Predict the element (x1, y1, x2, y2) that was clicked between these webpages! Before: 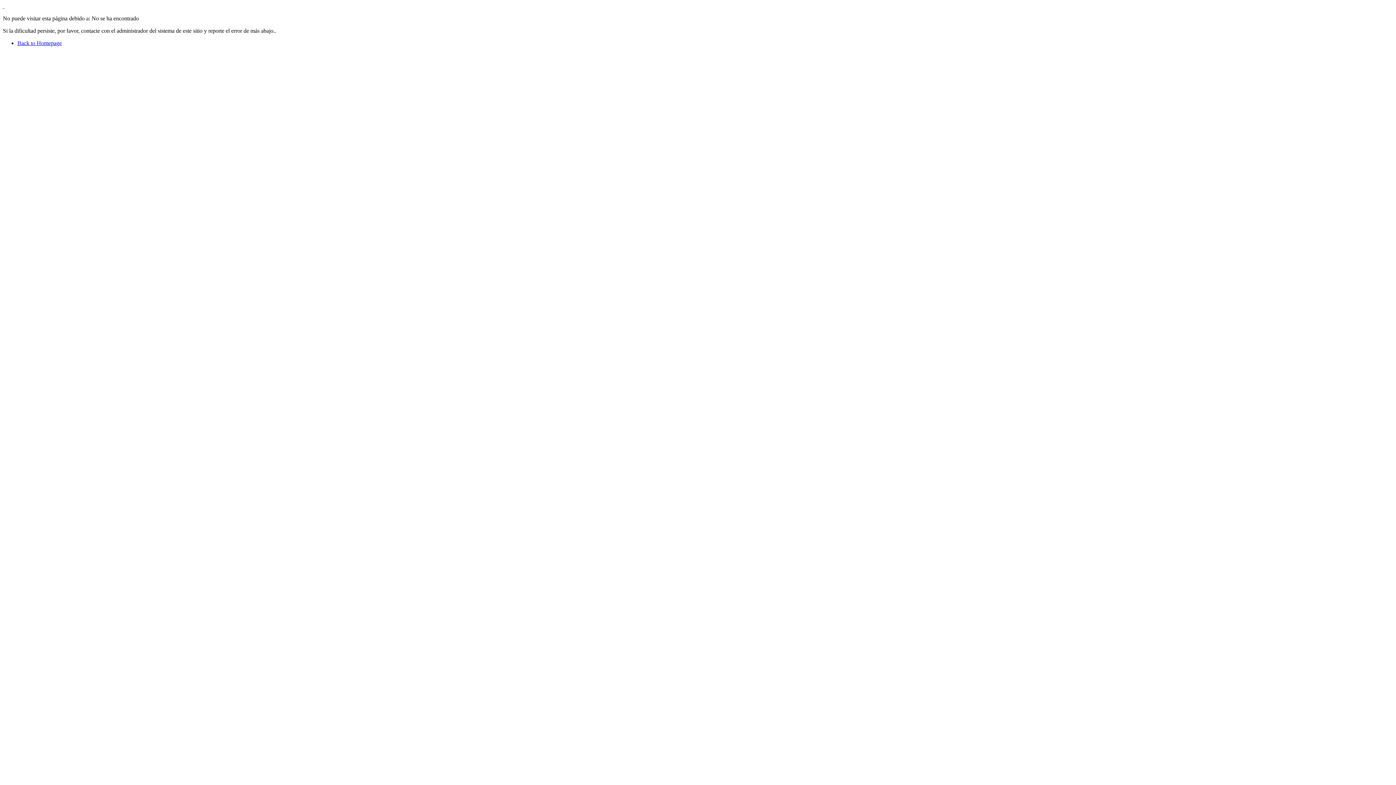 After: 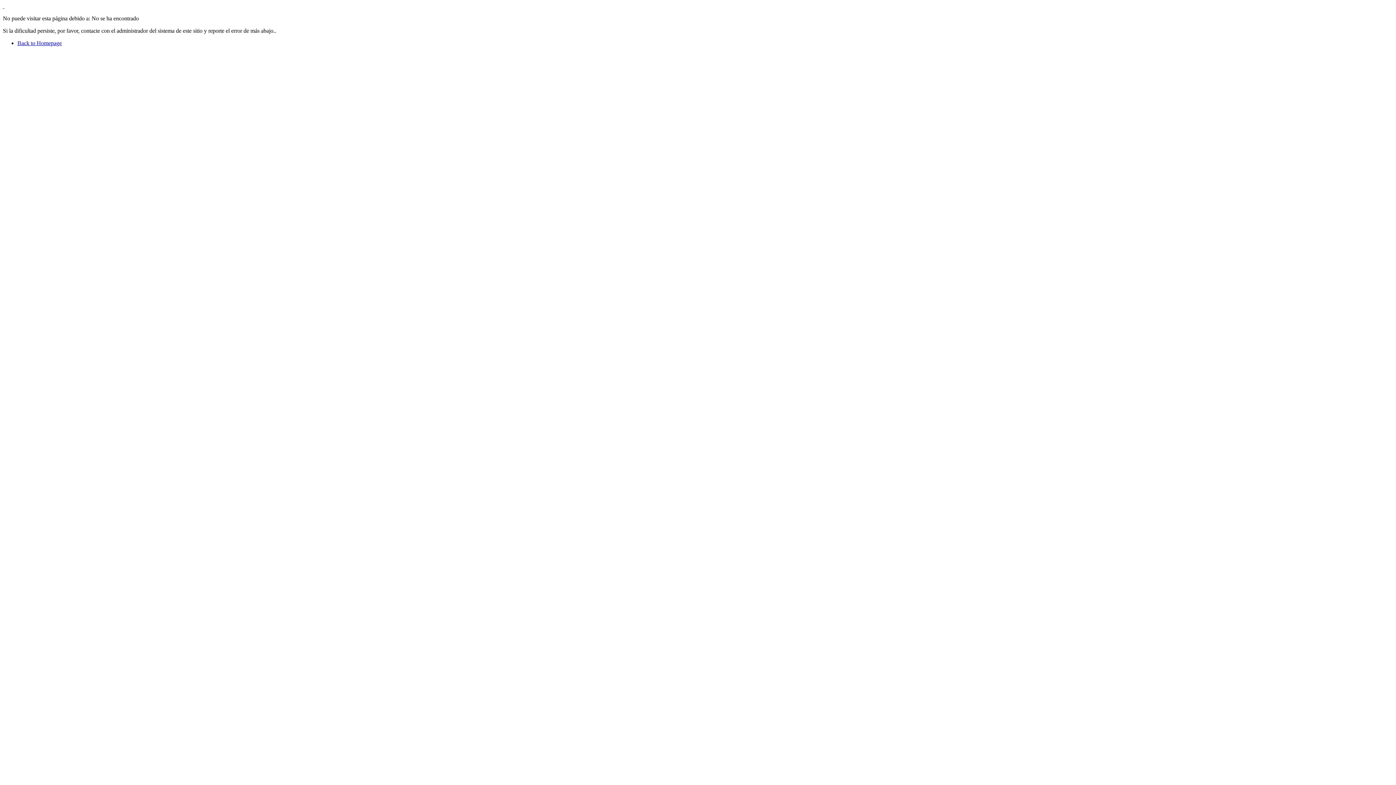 Action: label:   bbox: (2, 2, 4, 9)